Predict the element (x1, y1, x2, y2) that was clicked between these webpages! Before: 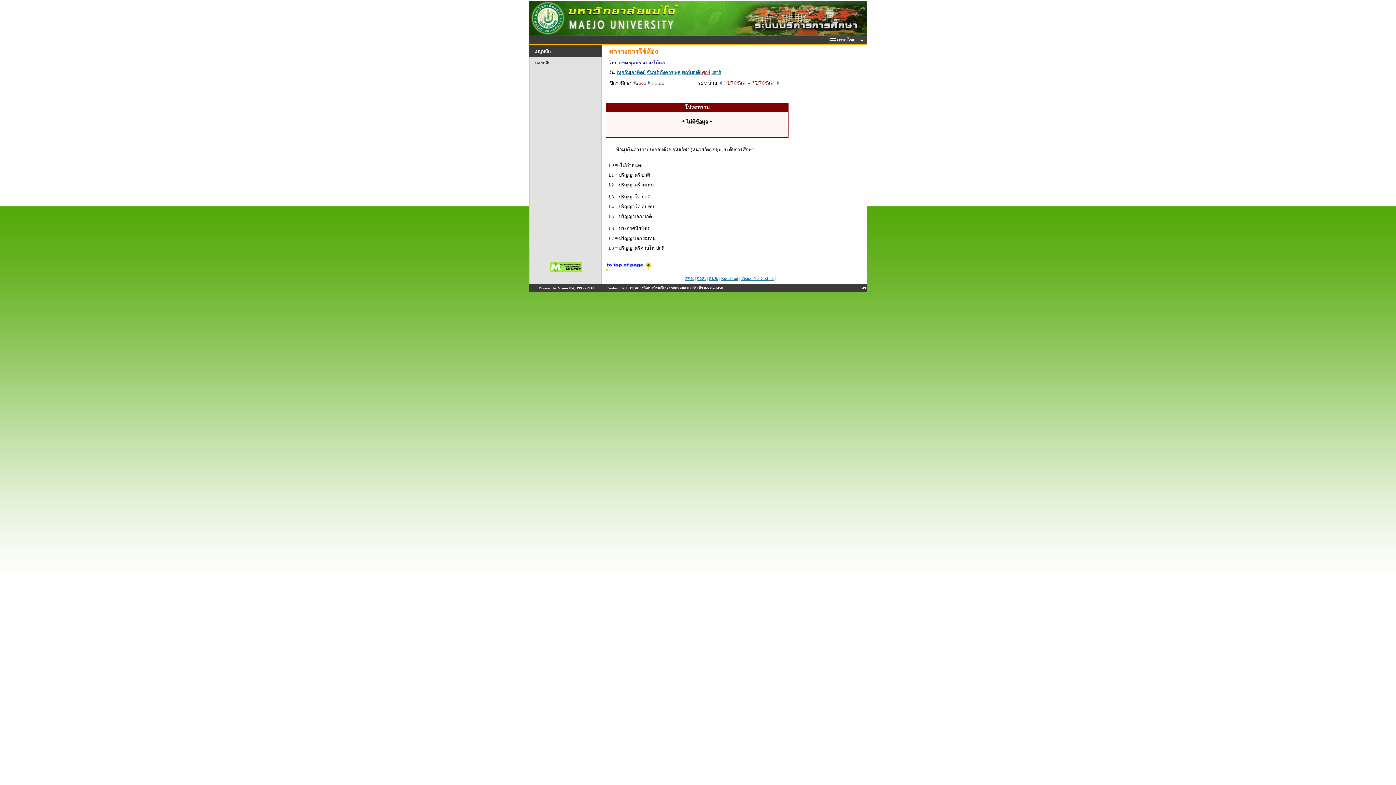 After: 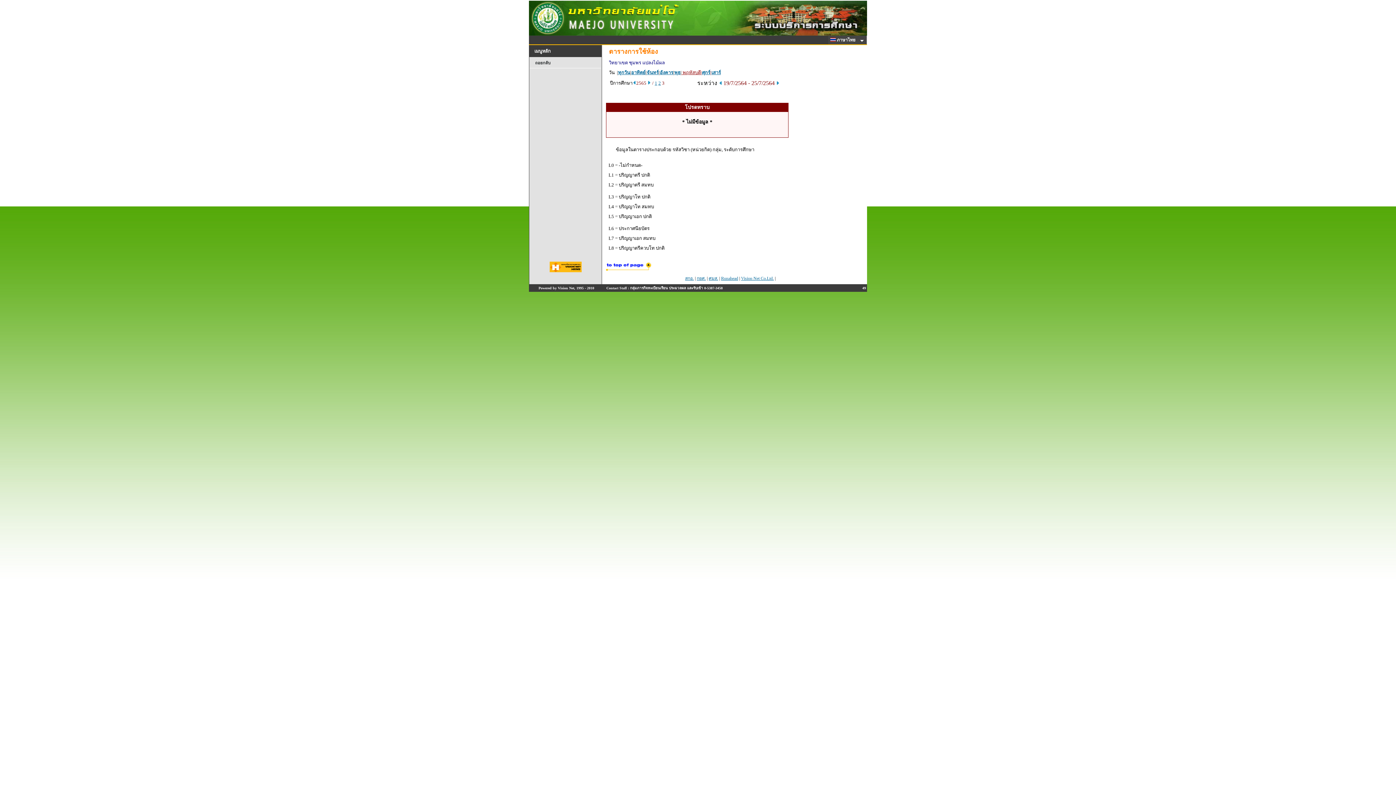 Action: label: พฤหัสบดี bbox: (681, 69, 700, 75)